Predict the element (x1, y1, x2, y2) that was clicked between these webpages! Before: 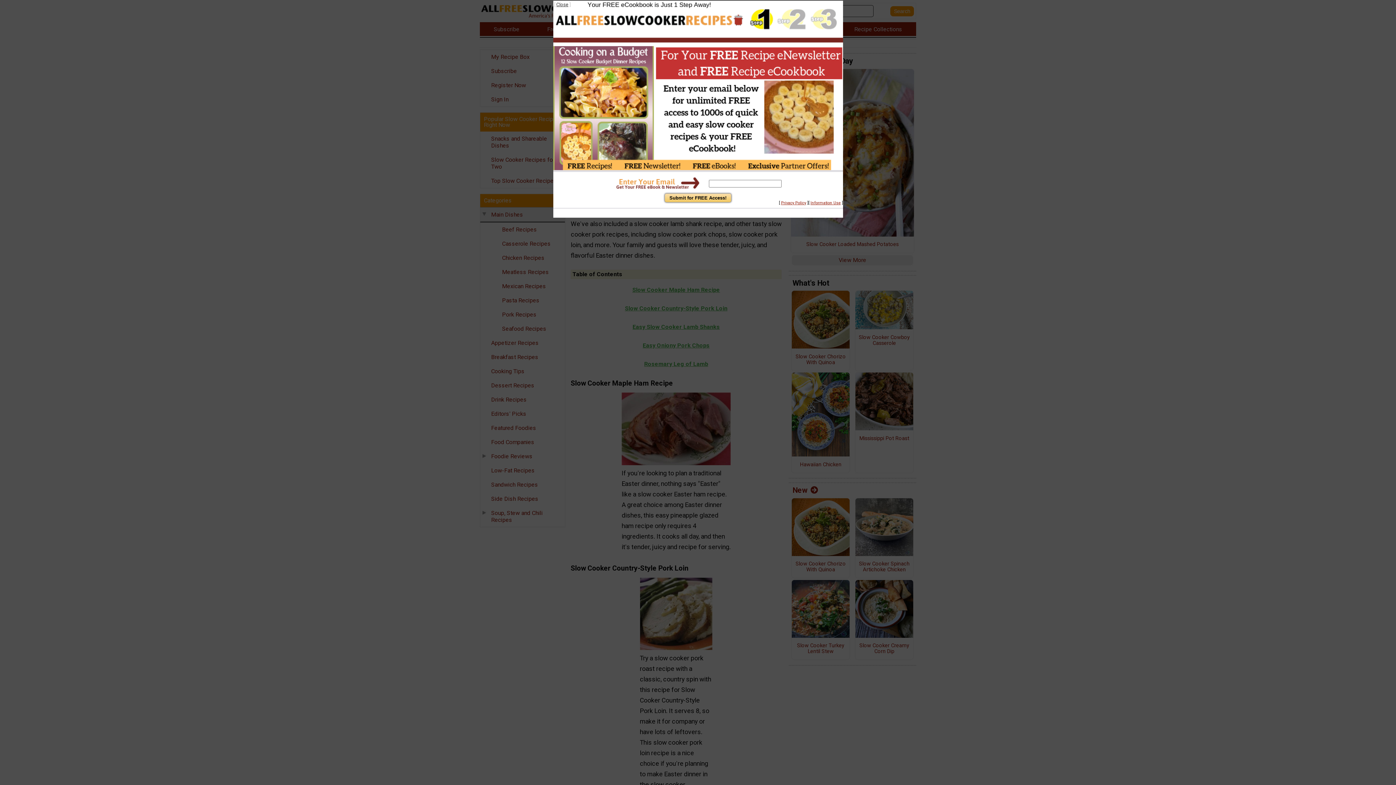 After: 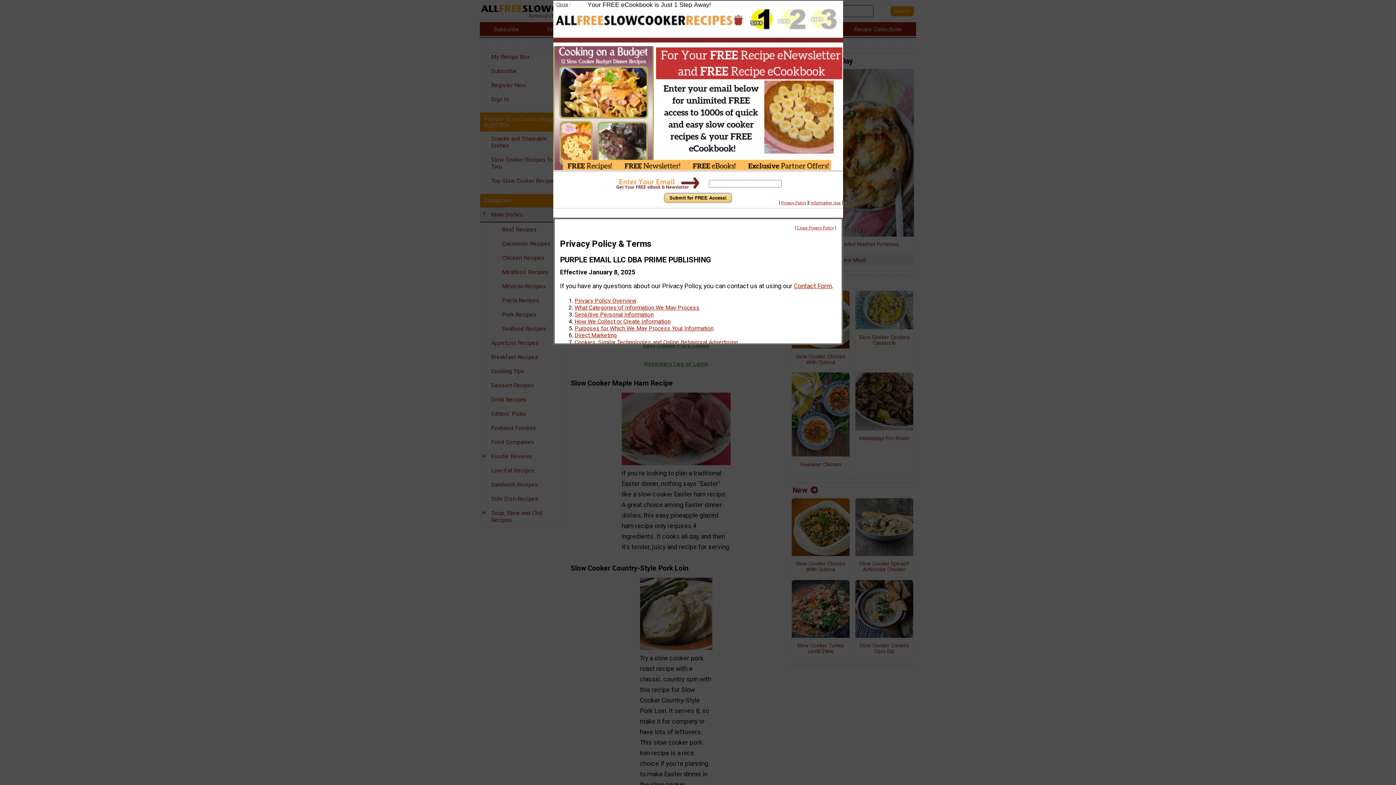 Action: bbox: (810, 200, 840, 205) label: Information Use